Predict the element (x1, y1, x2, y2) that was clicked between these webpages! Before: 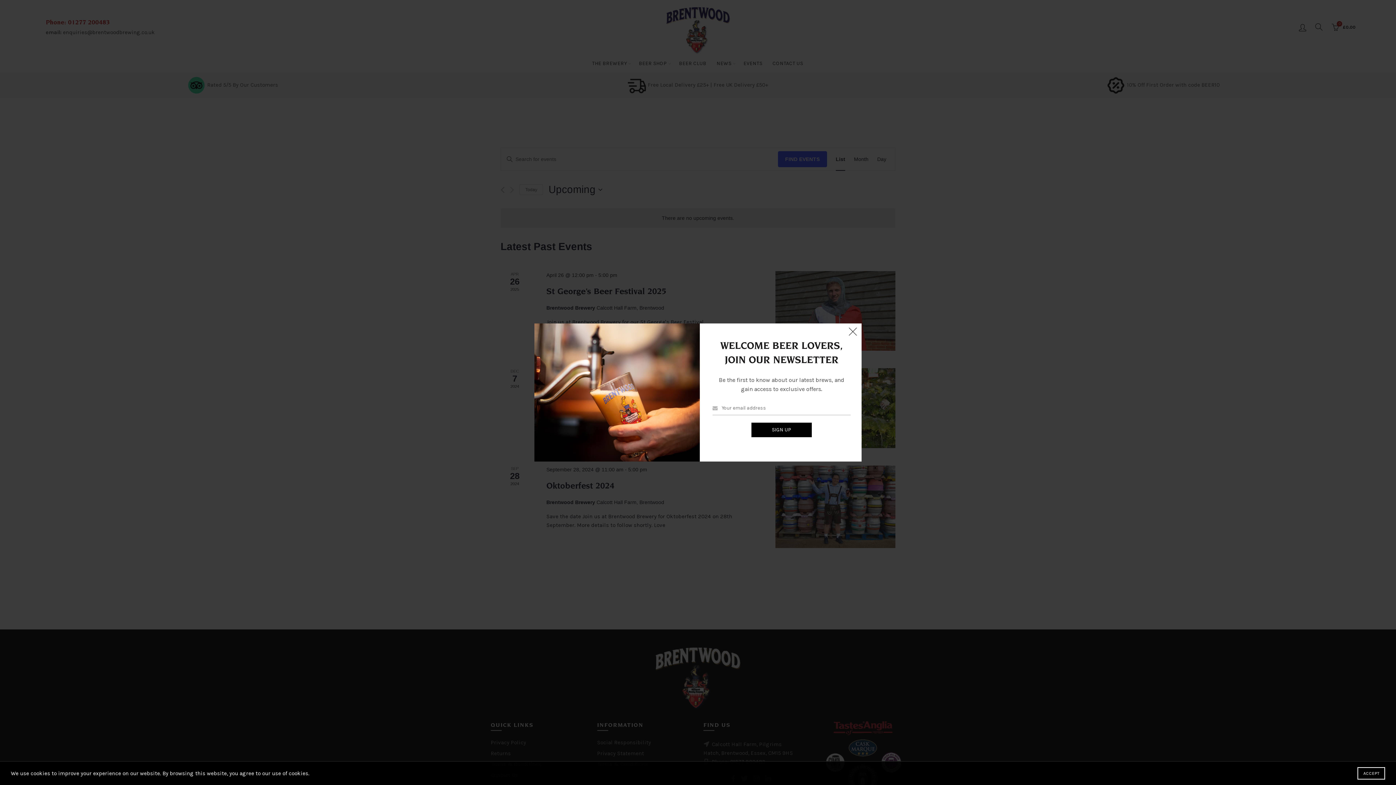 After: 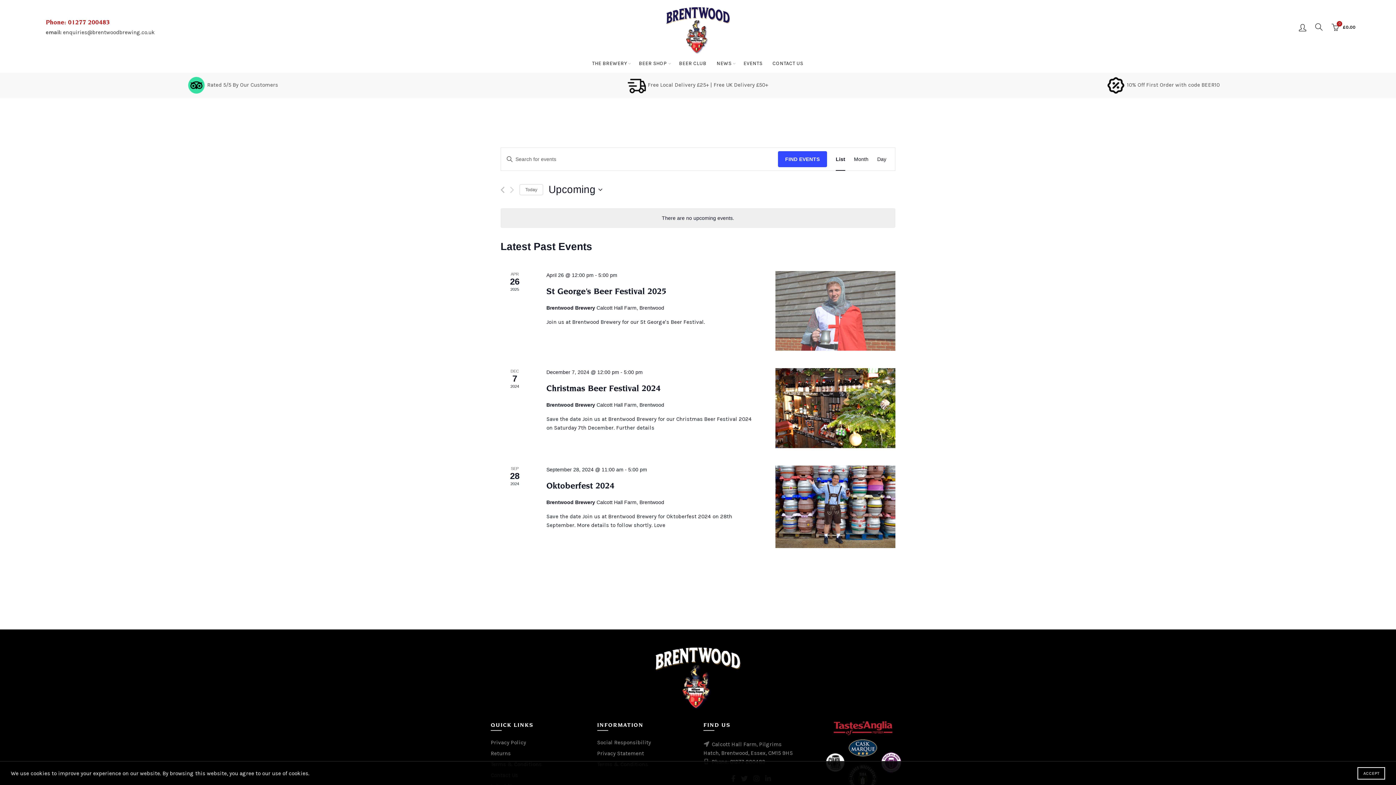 Action: bbox: (845, 336, 861, 352) label: ×